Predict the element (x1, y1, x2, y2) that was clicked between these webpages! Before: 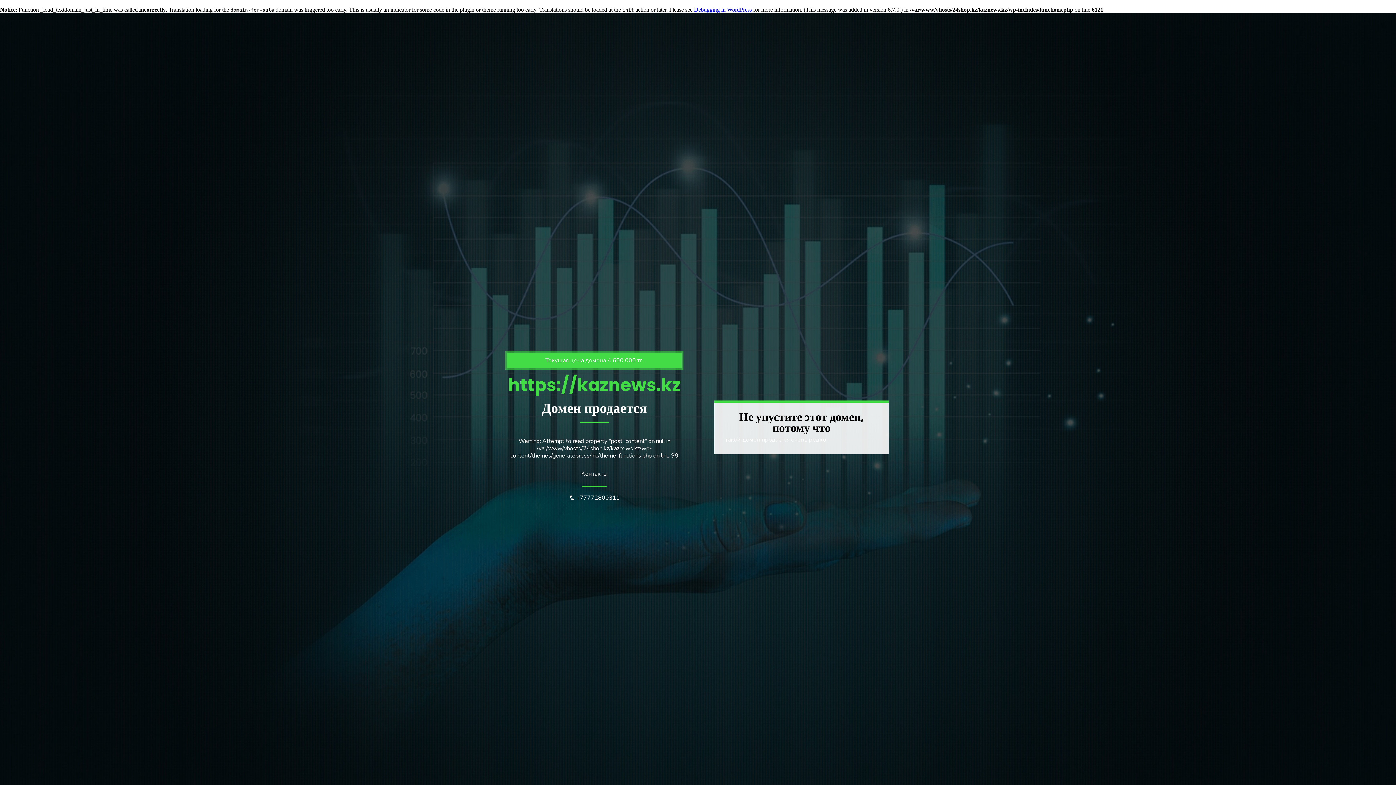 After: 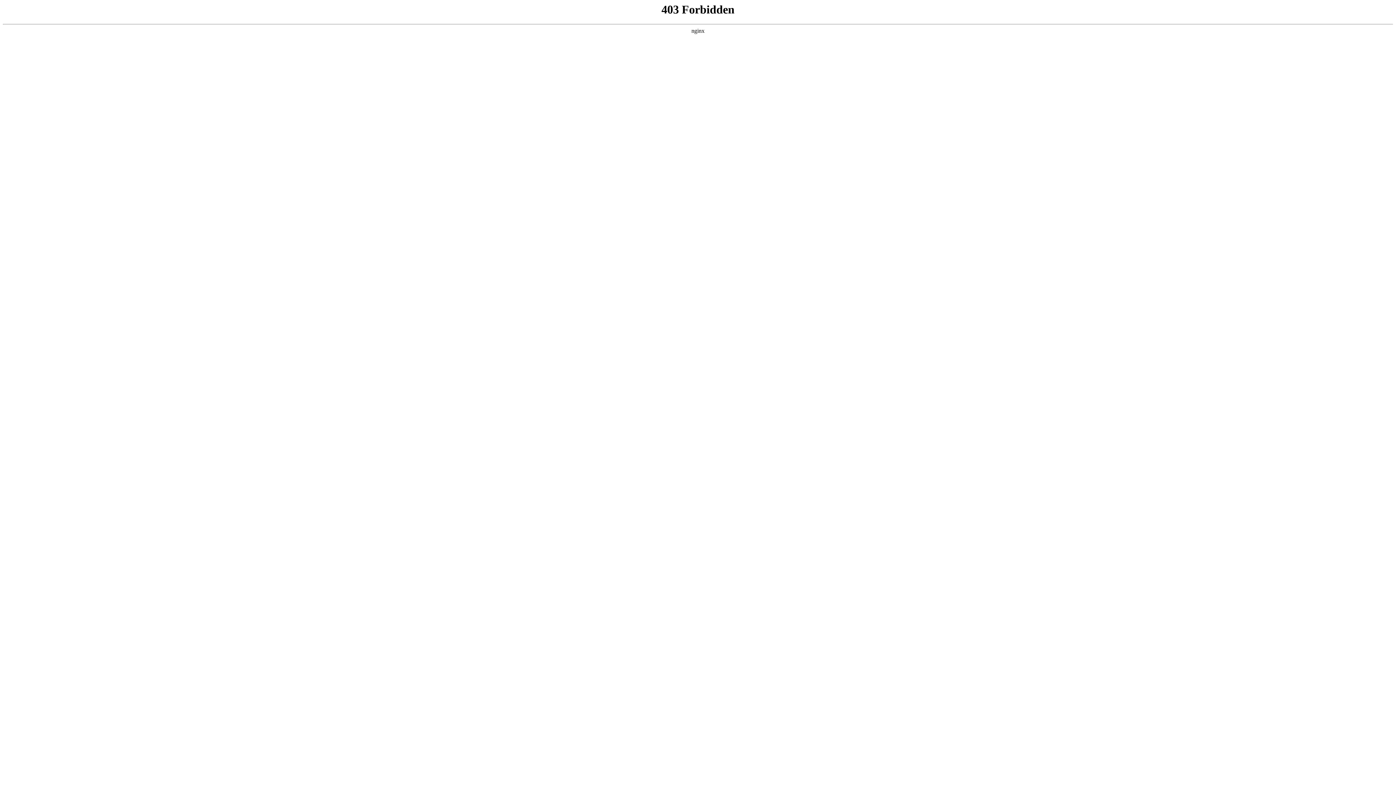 Action: label: Debugging in WordPress bbox: (694, 6, 752, 12)